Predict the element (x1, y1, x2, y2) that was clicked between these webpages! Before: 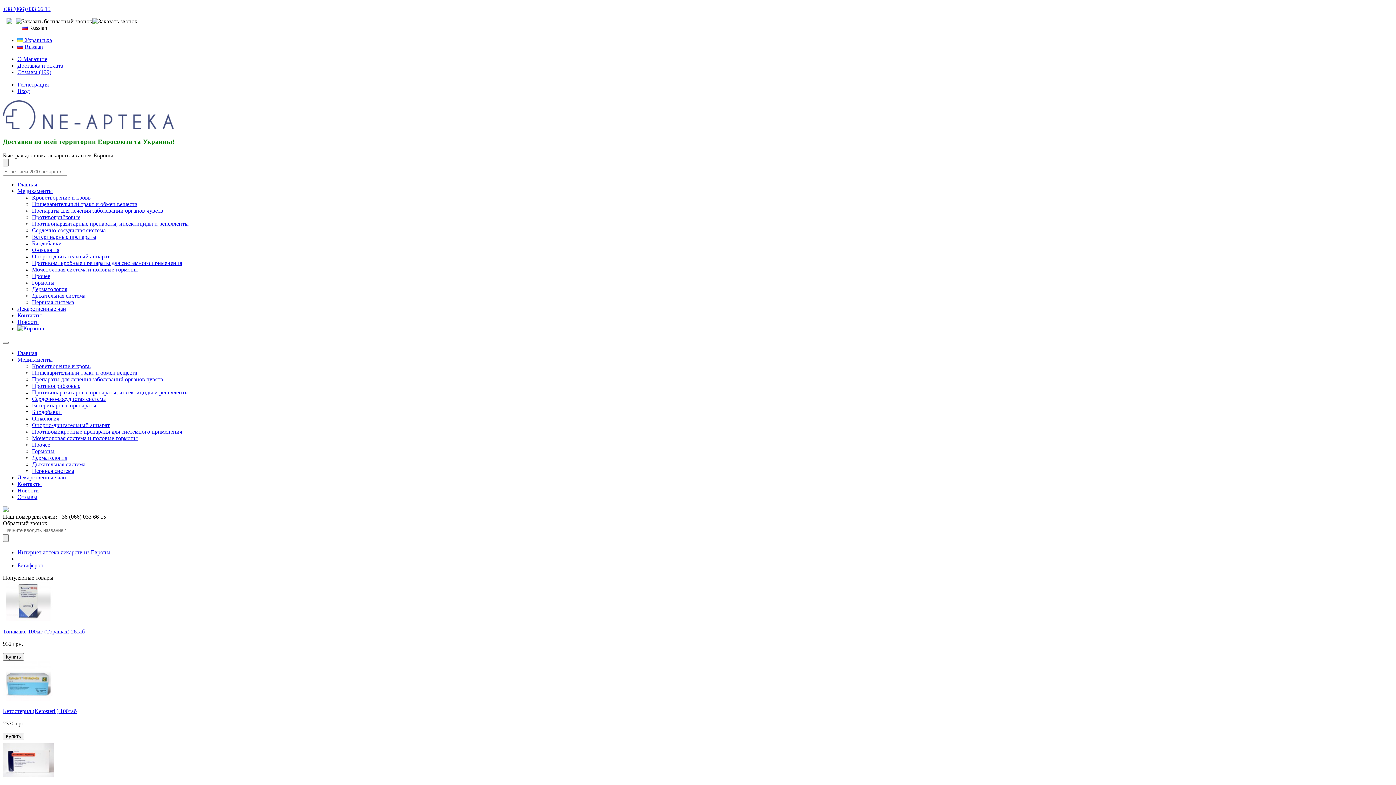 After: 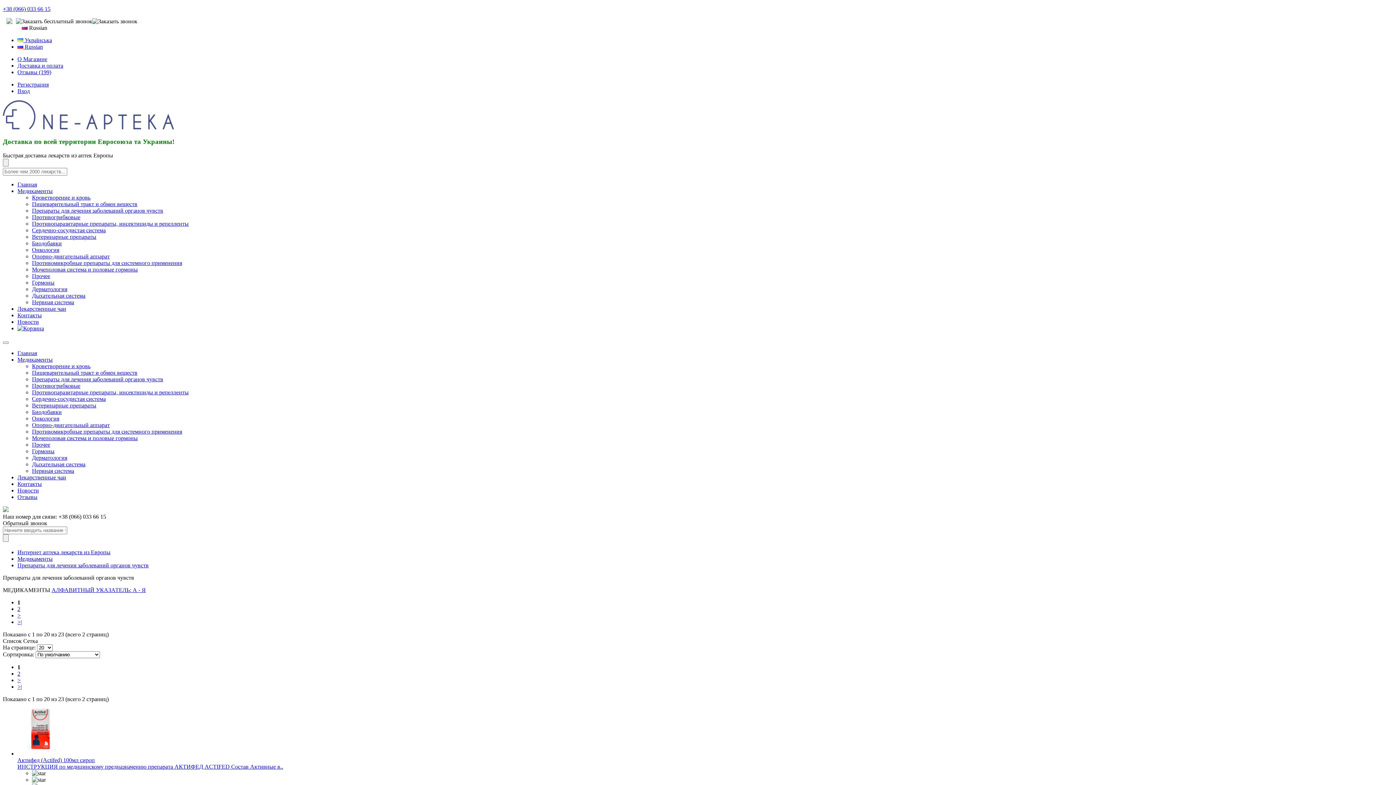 Action: bbox: (32, 207, 163, 213) label: Препараты для лечения заболеваний органов чувств